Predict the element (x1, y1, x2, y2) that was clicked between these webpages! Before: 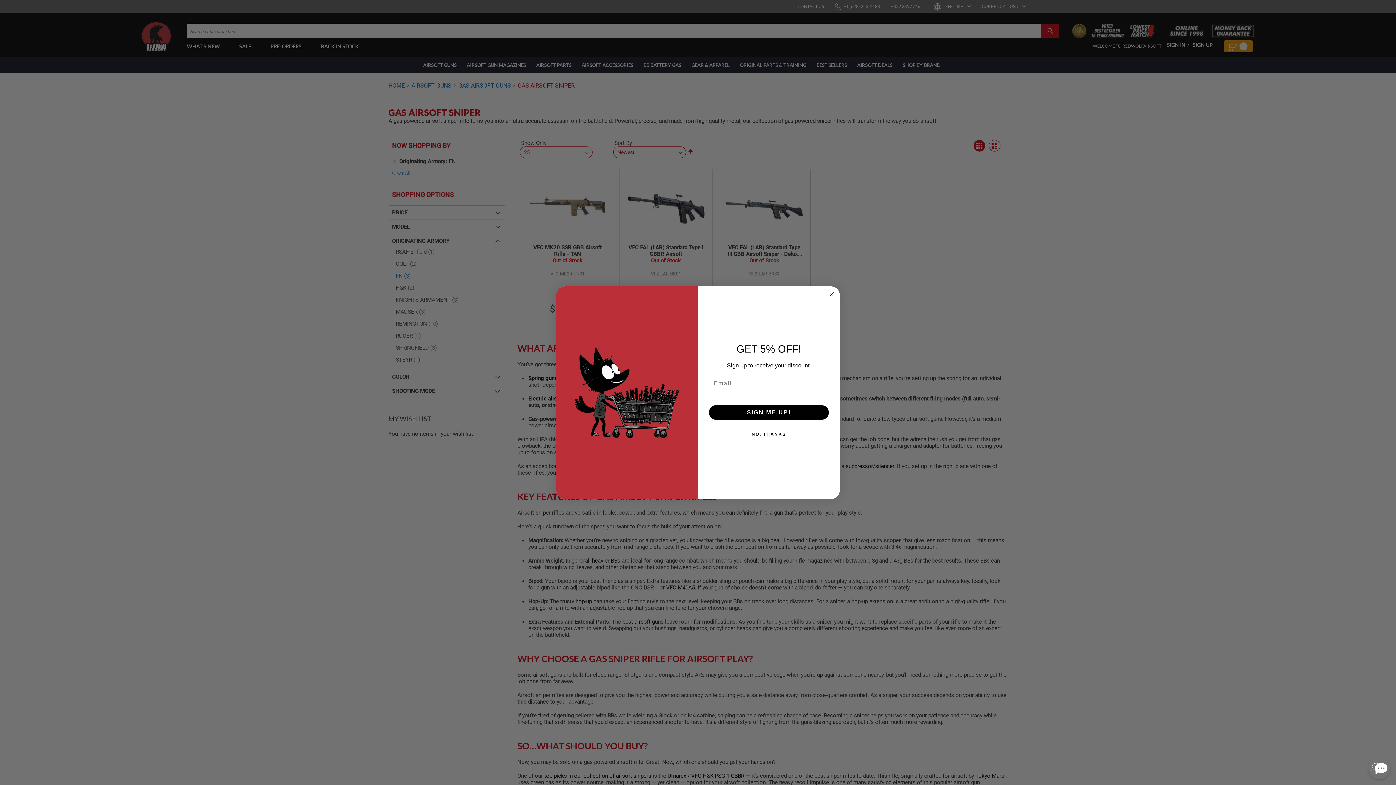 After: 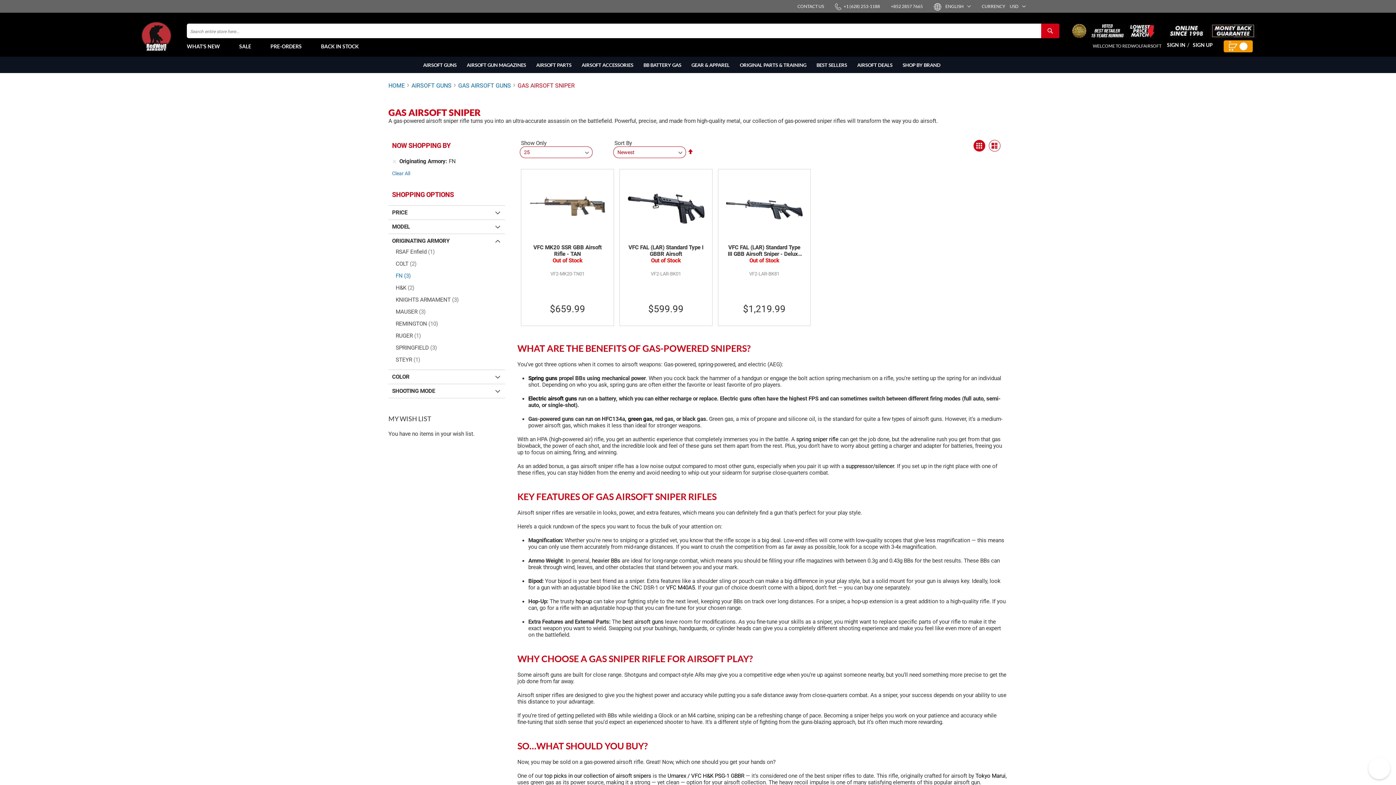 Action: label: Close dialog bbox: (827, 290, 836, 298)